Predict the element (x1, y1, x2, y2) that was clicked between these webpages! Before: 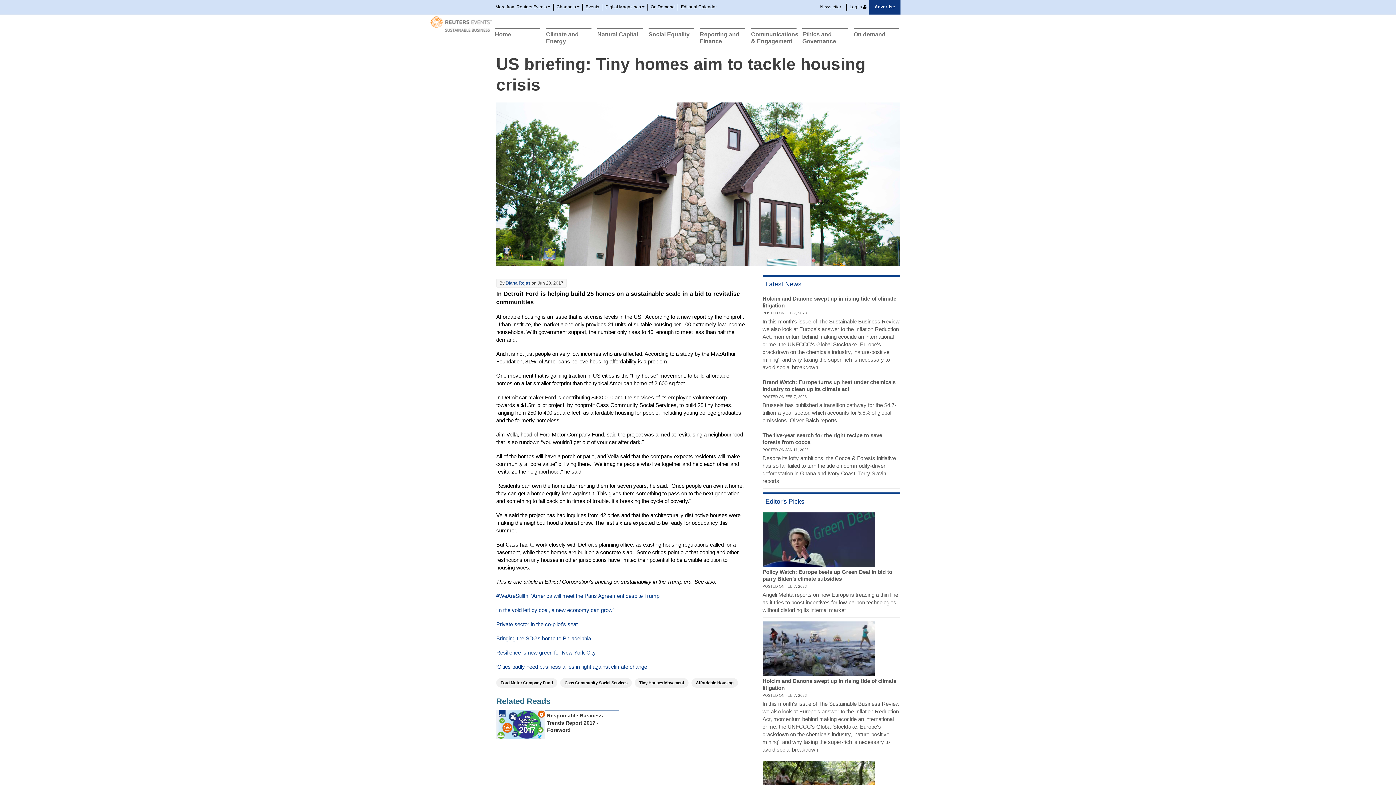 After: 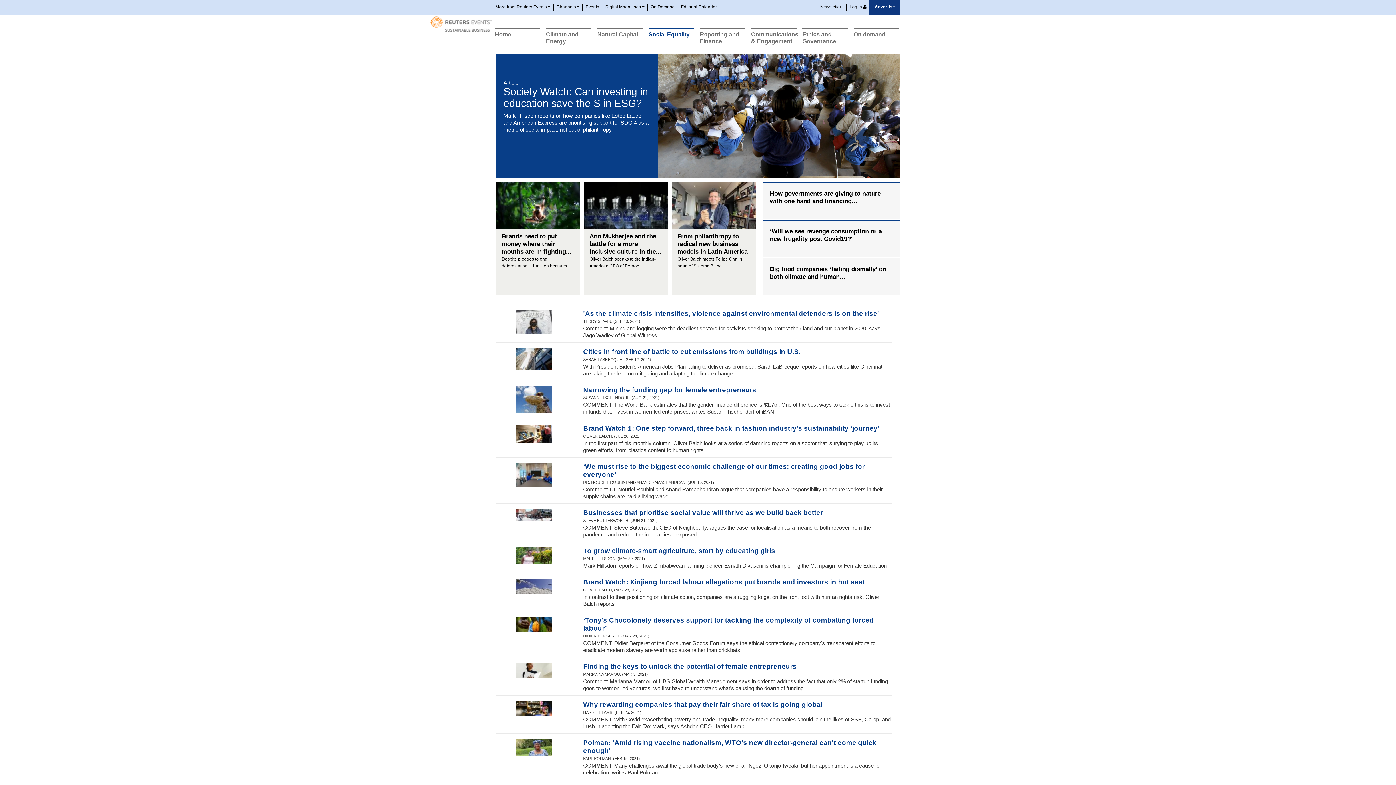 Action: label: Social Equality bbox: (648, 27, 694, 39)